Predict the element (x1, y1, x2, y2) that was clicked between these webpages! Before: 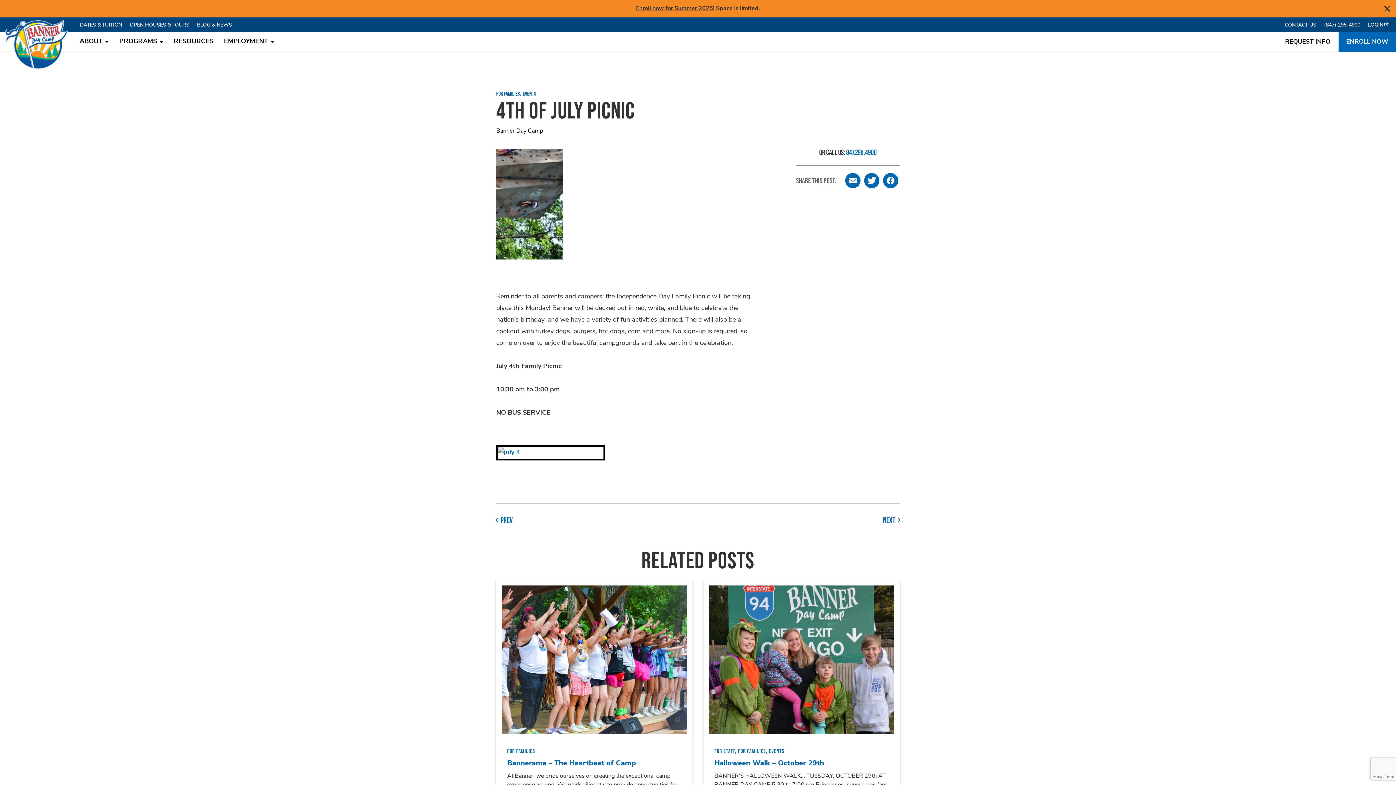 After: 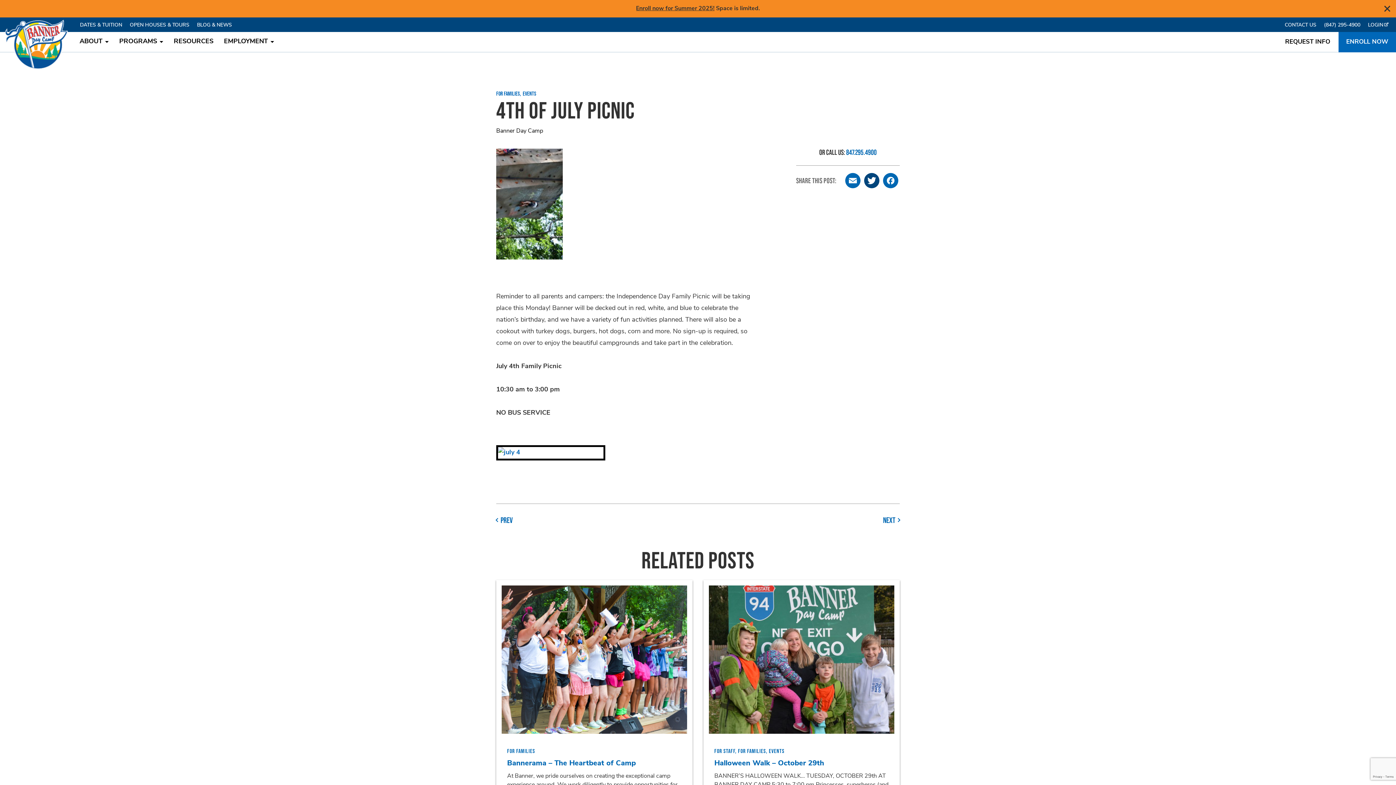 Action: label: Twitter bbox: (862, 171, 881, 190)